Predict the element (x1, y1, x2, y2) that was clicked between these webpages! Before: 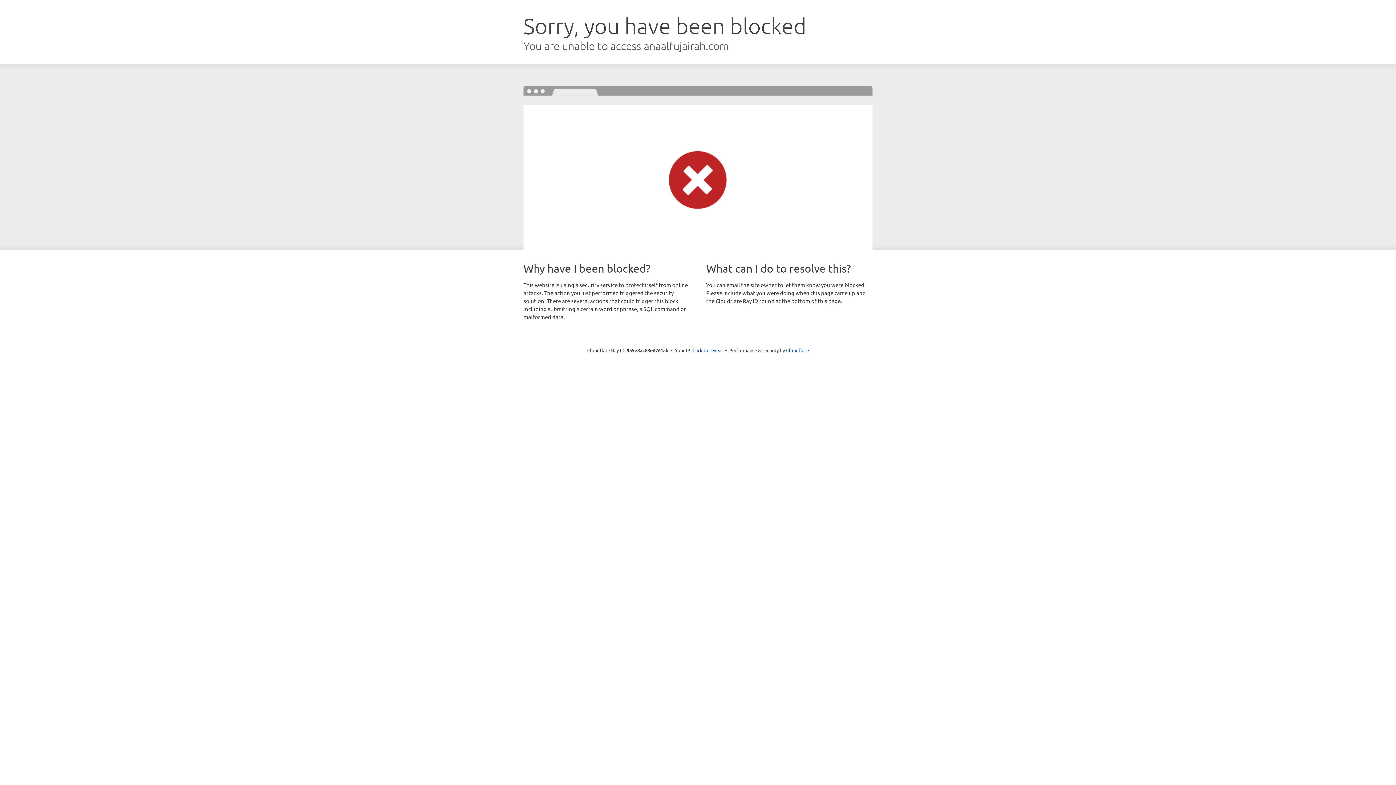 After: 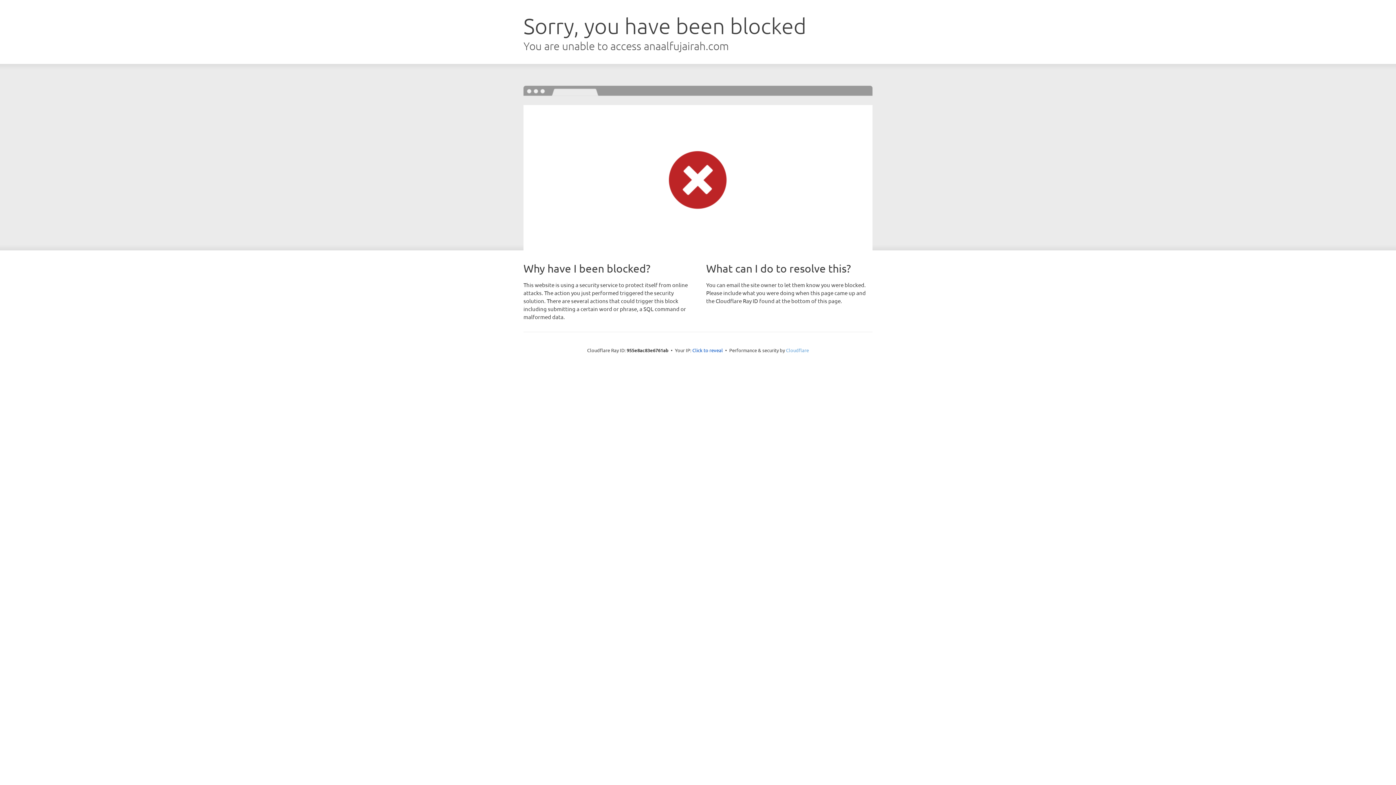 Action: bbox: (786, 347, 809, 353) label: Cloudflare